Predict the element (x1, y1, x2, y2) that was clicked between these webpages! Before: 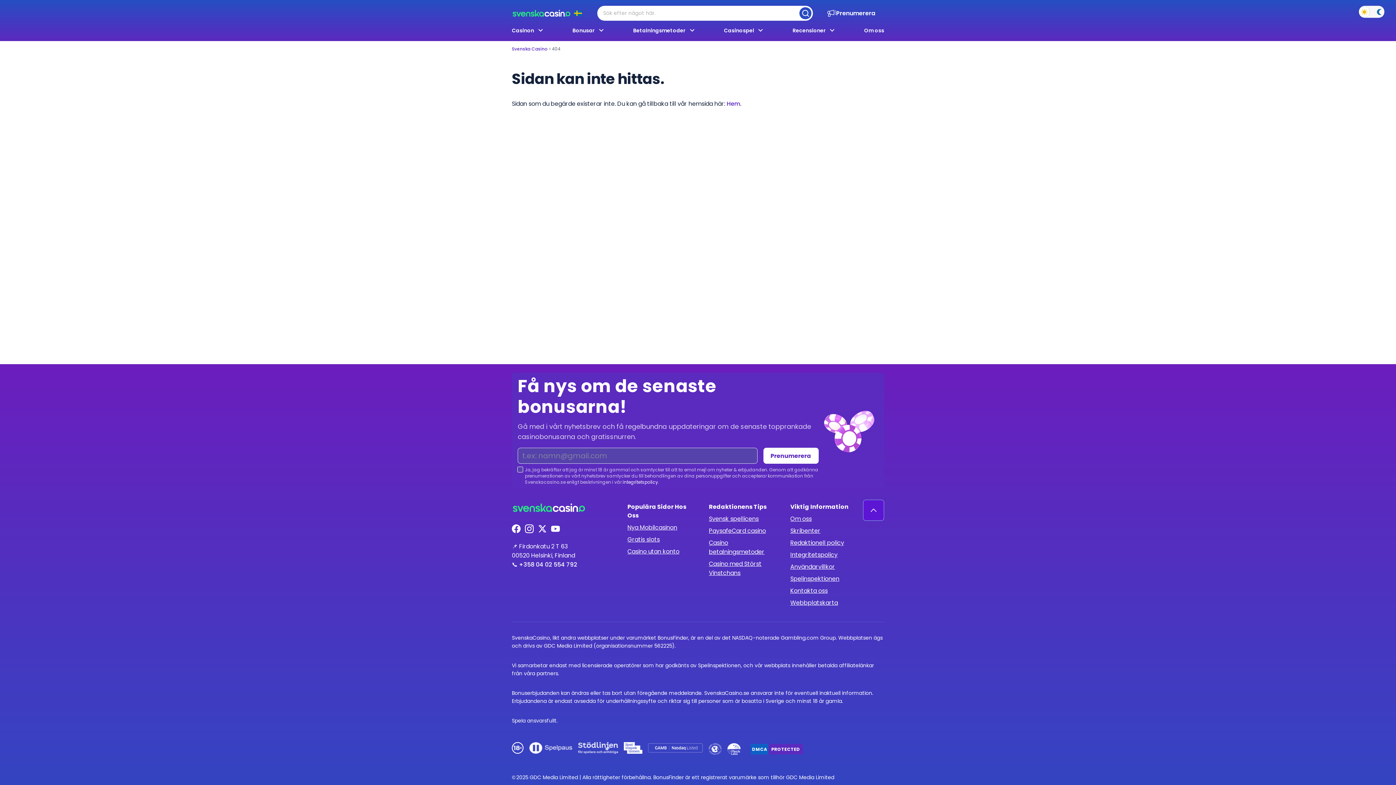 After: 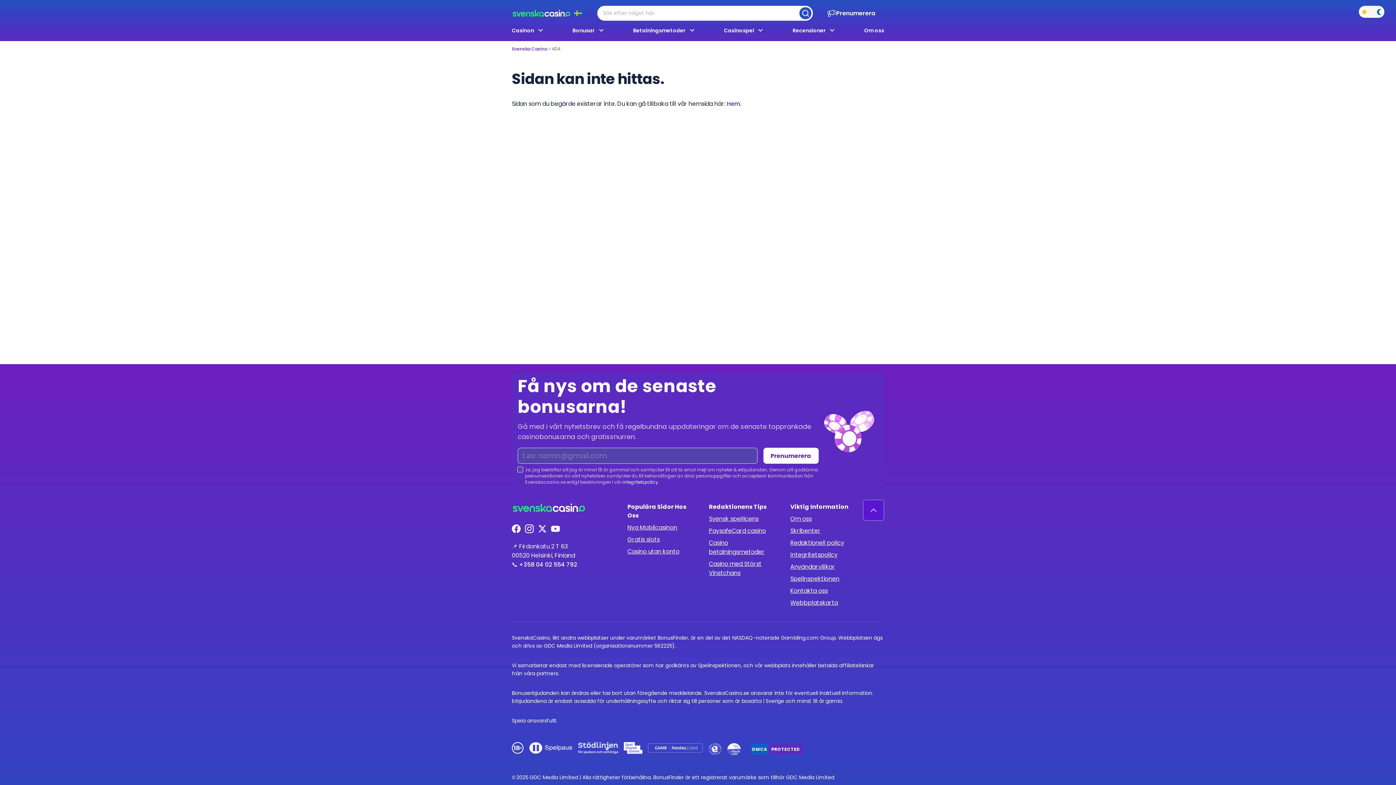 Action: label: PROTECTED bbox: (768, 744, 803, 754)